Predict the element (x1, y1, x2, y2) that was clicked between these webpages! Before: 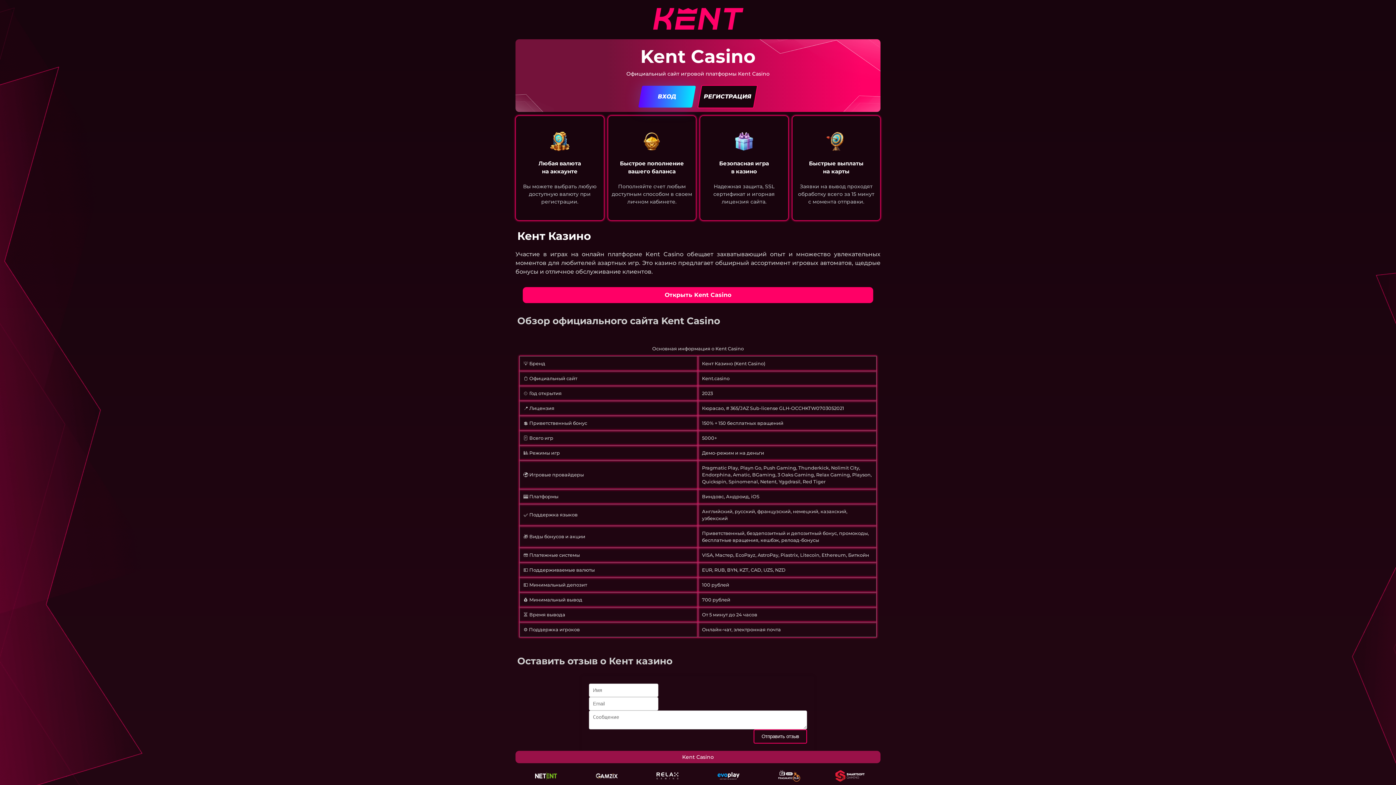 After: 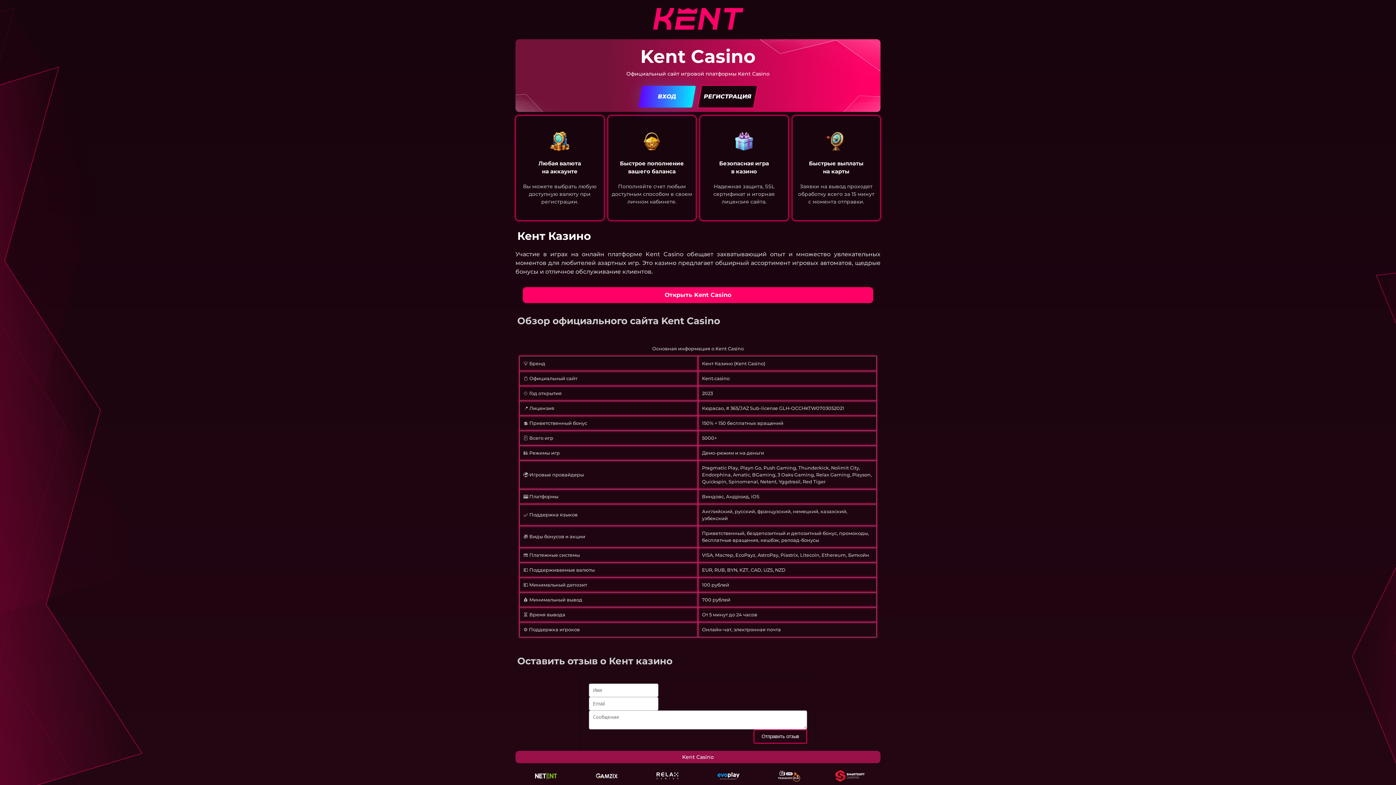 Action: bbox: (682, 754, 714, 760) label: Kent Casino